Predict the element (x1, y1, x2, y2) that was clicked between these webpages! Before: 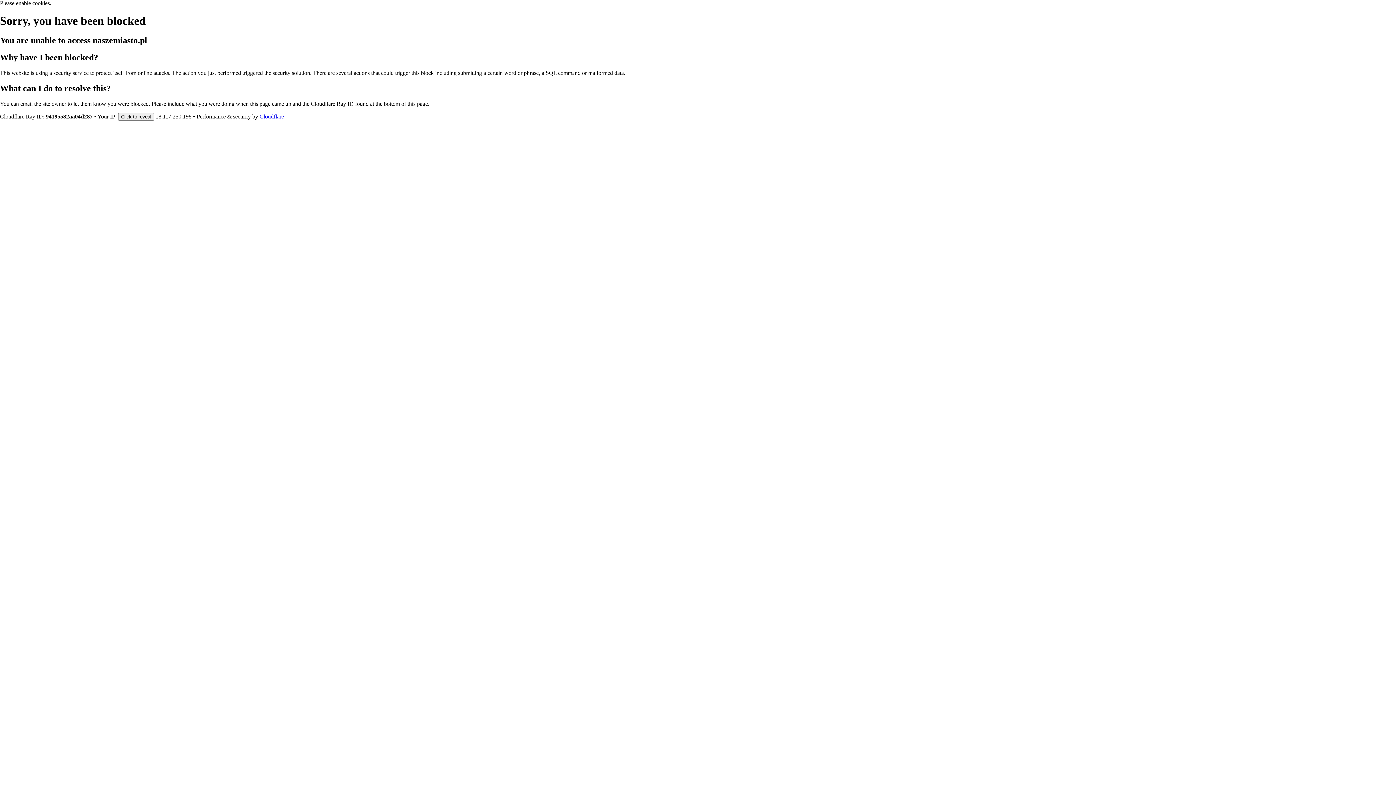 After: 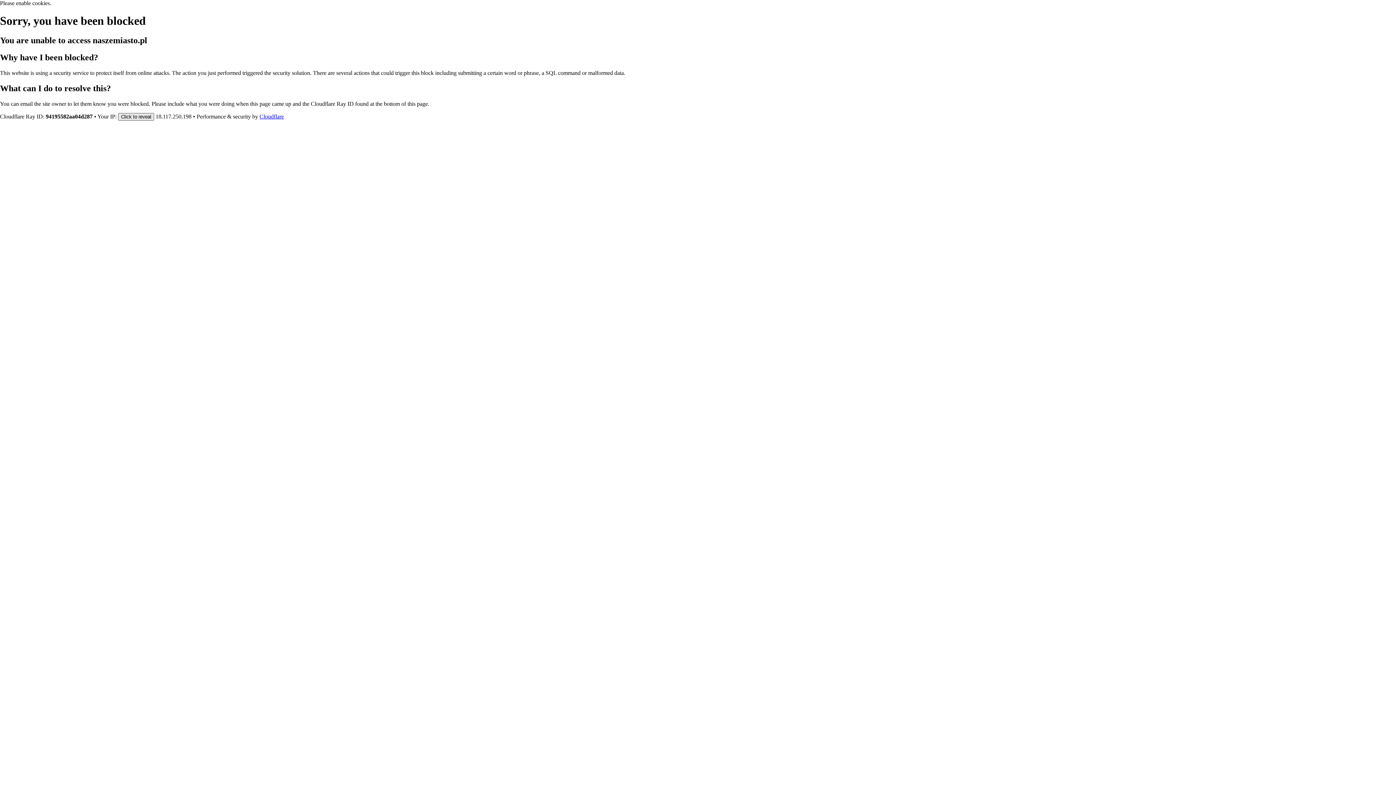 Action: bbox: (118, 112, 154, 120) label: Click to reveal